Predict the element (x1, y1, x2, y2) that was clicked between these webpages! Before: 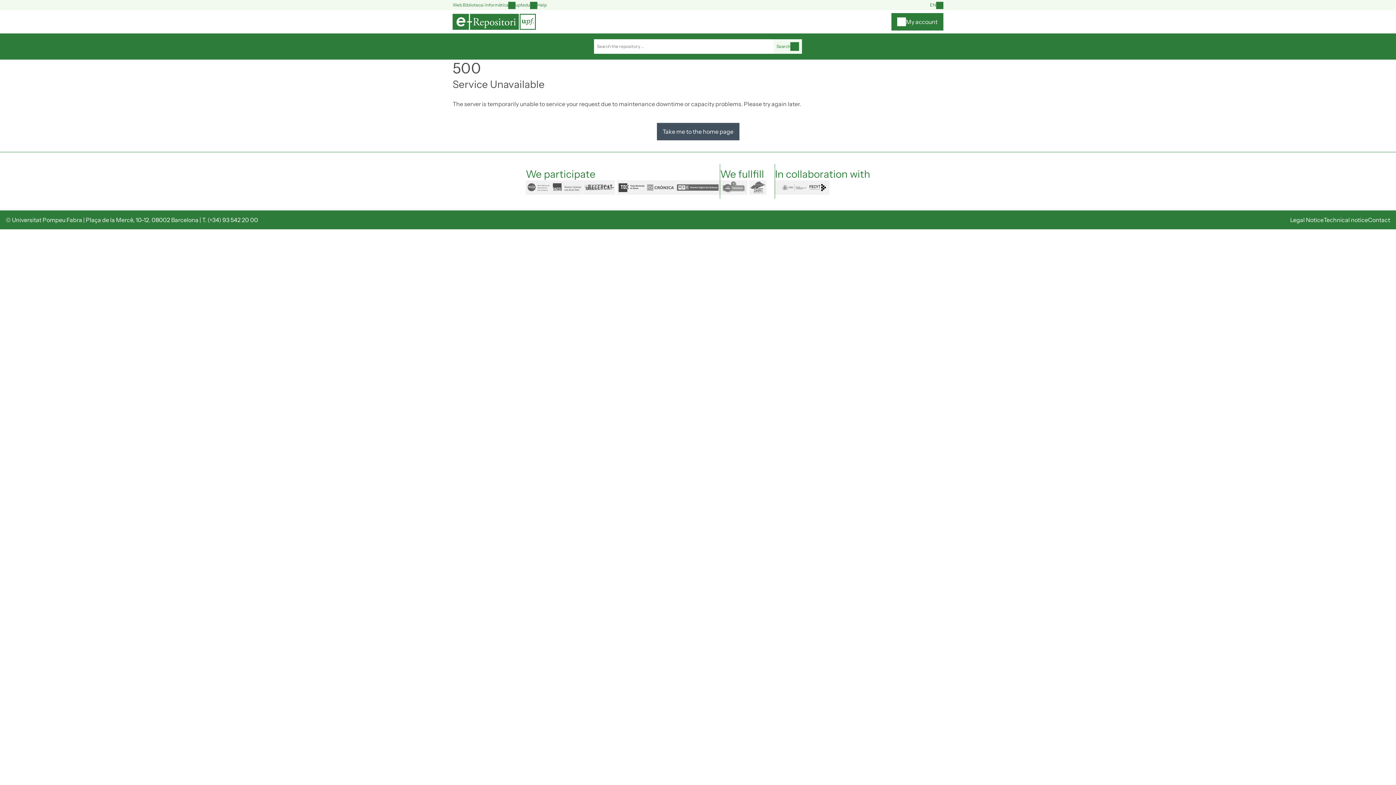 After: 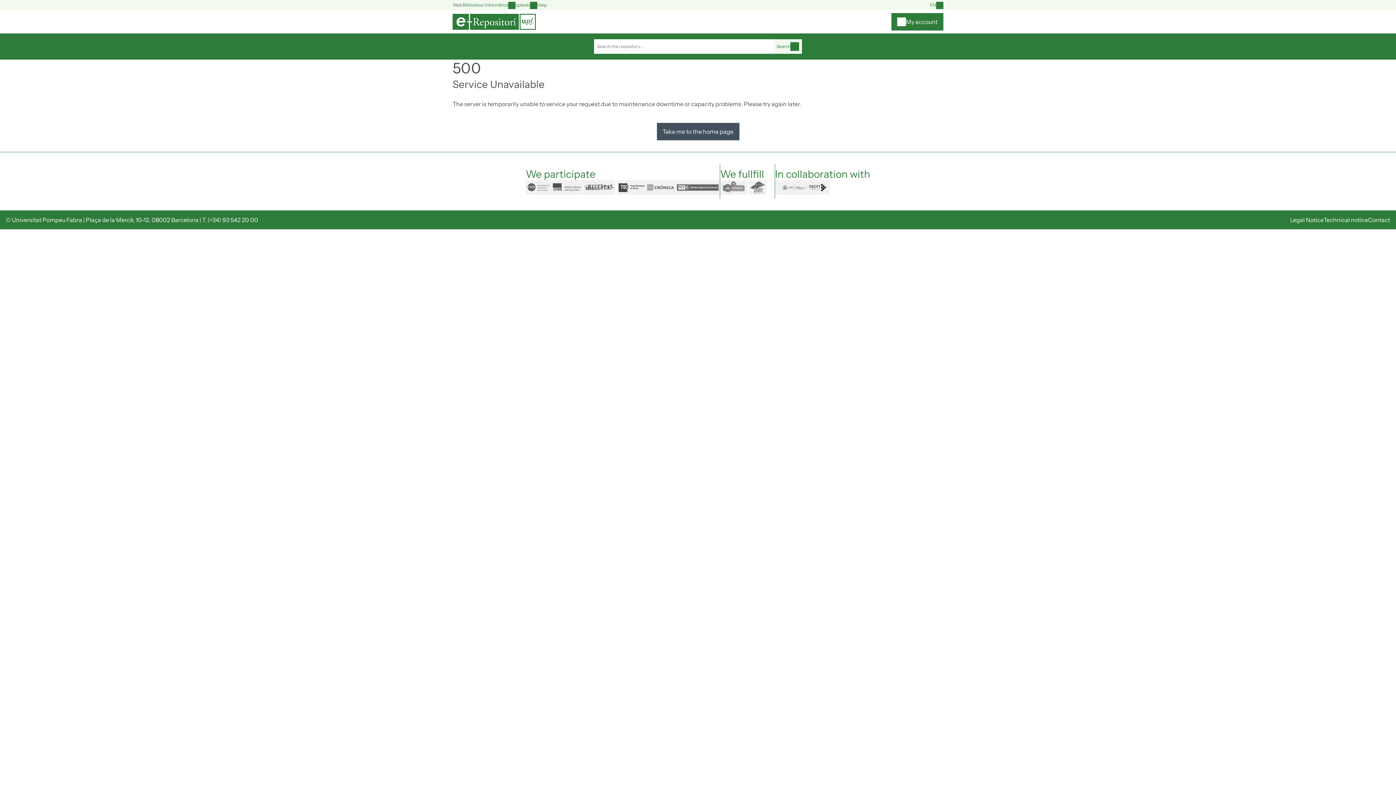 Action: label: Search bbox: (773, 39, 802, 53)